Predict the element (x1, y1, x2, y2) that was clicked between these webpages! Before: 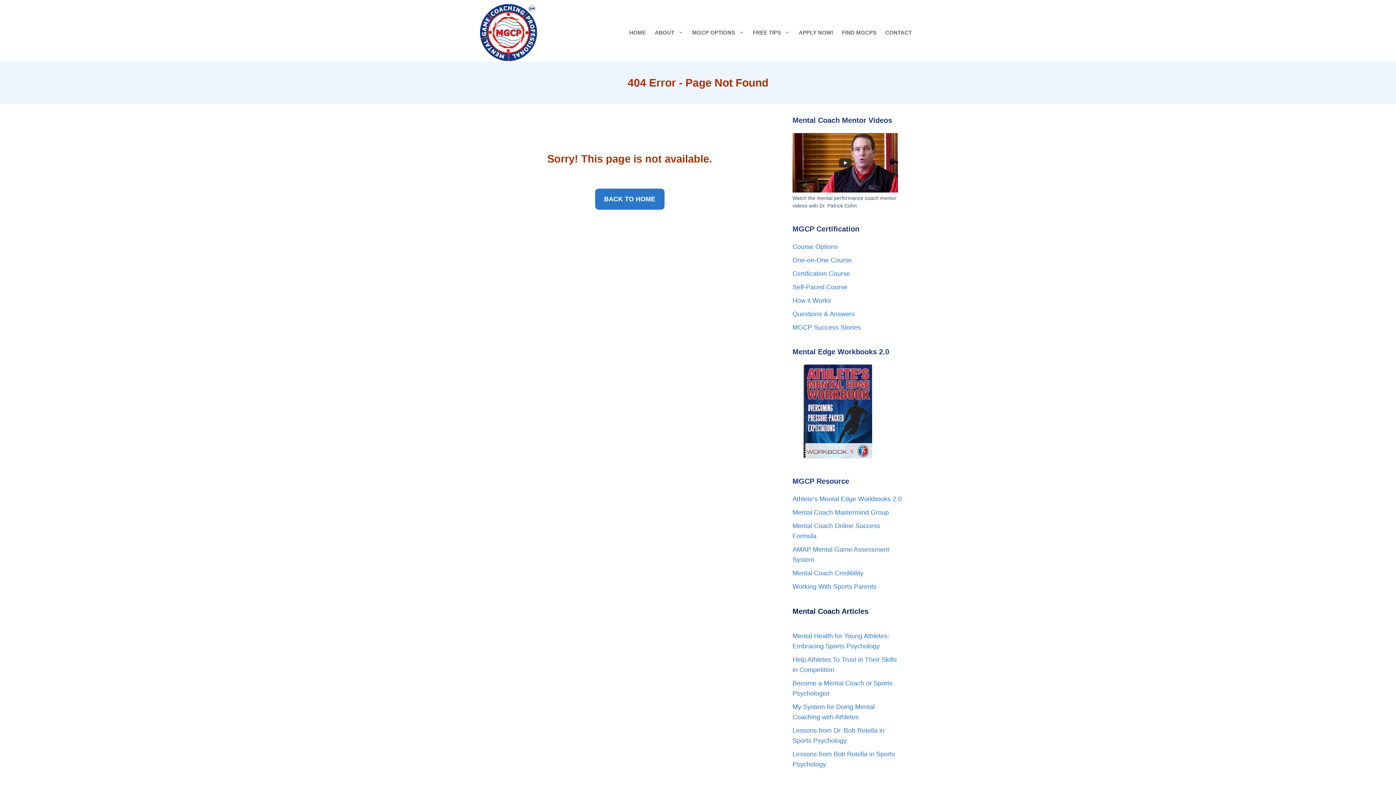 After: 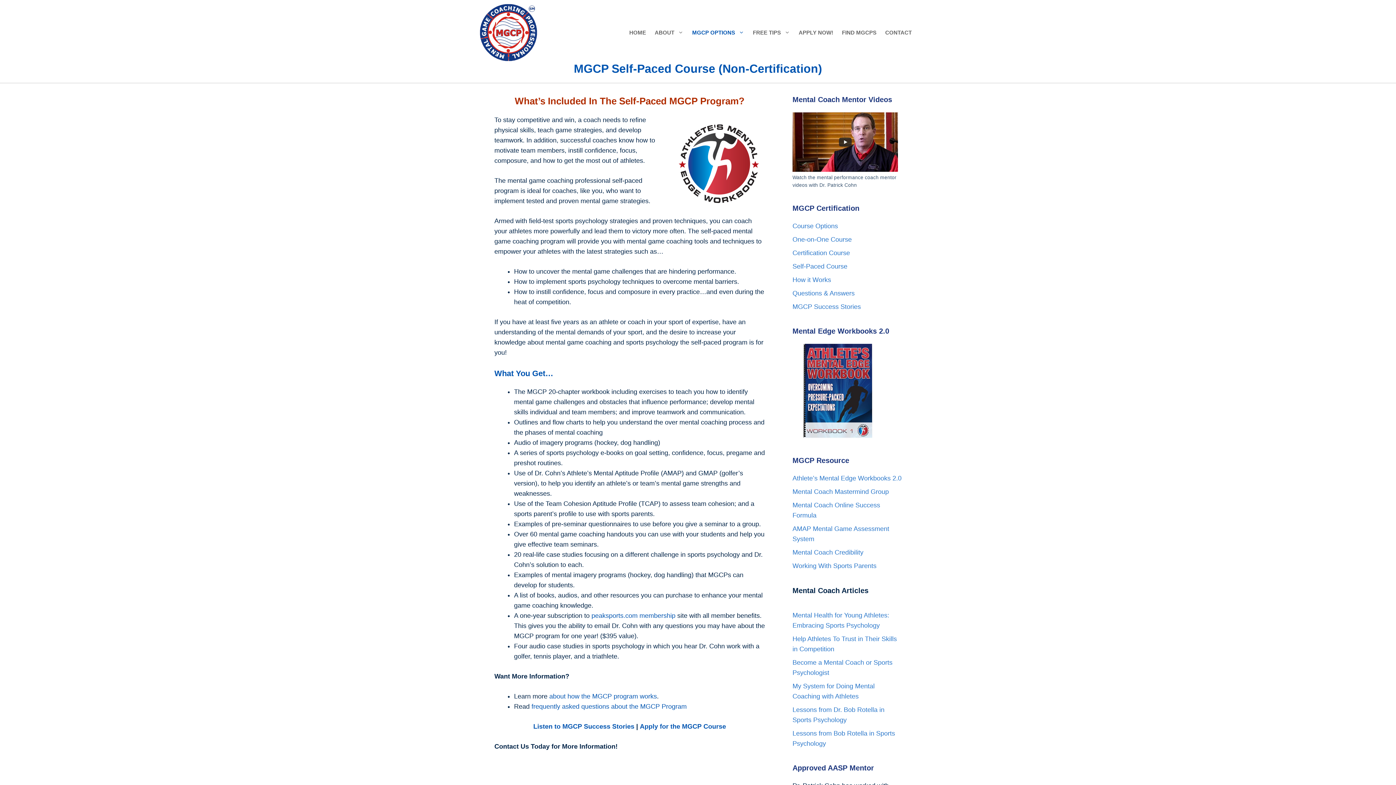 Action: bbox: (792, 283, 847, 291) label: Self-Paced Course